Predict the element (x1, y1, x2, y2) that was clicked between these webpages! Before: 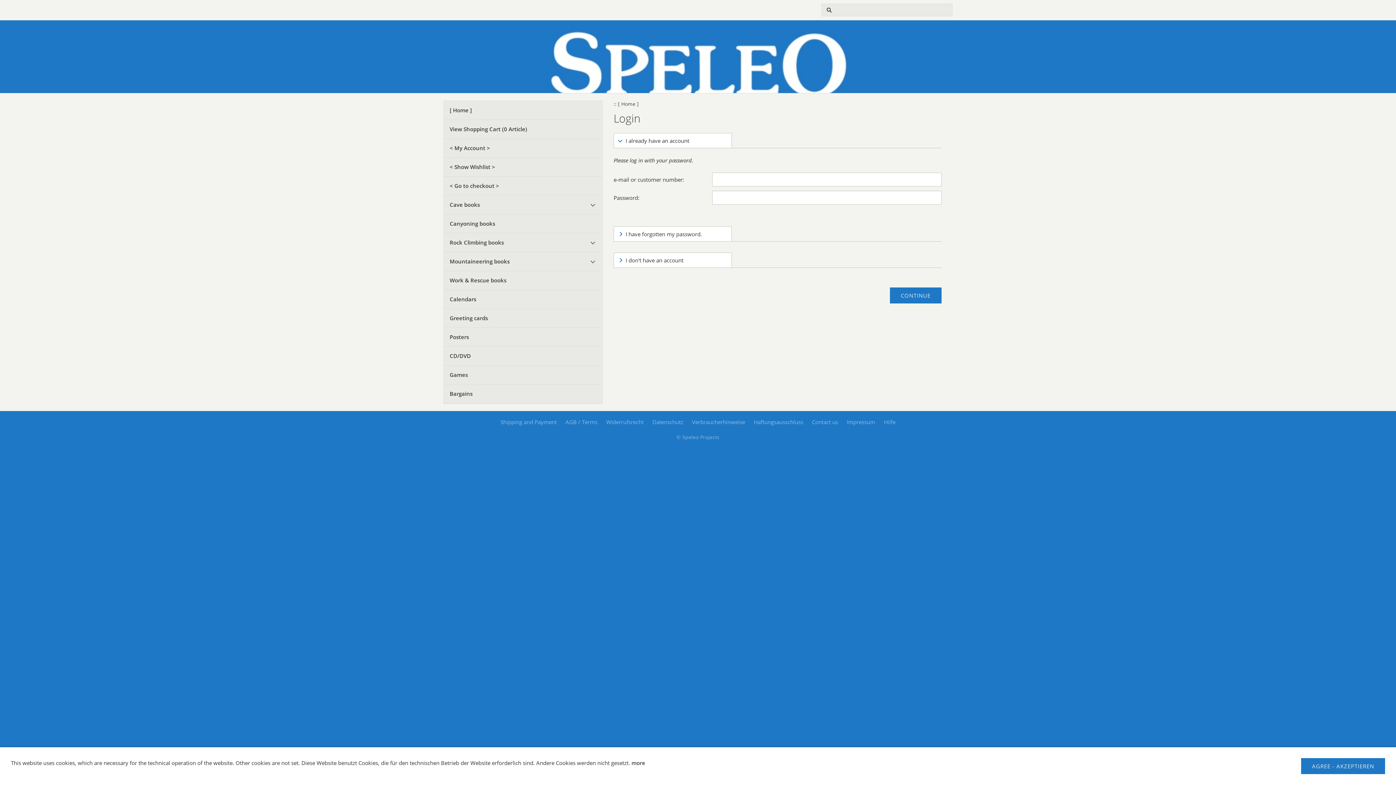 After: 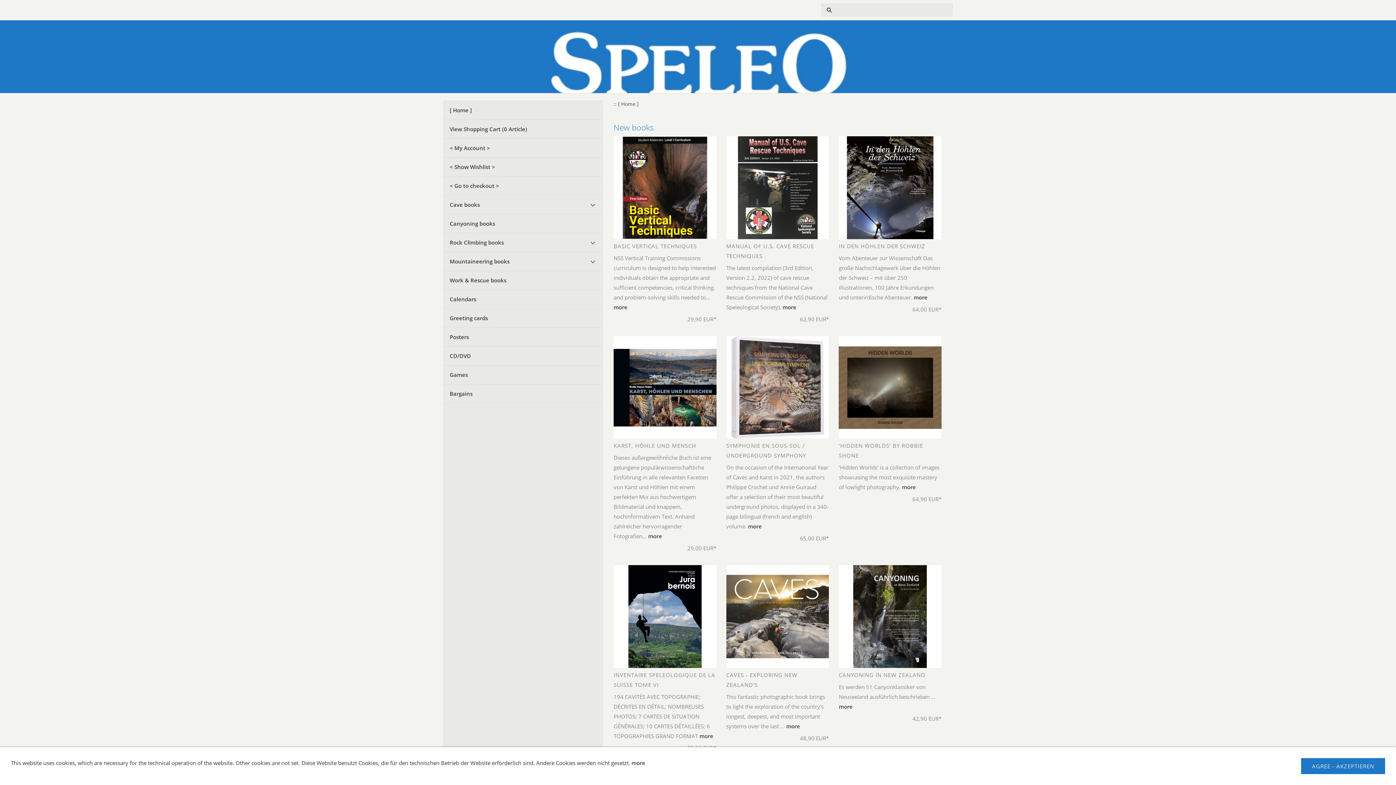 Action: label: [ Home ] bbox: (444, 101, 602, 119)